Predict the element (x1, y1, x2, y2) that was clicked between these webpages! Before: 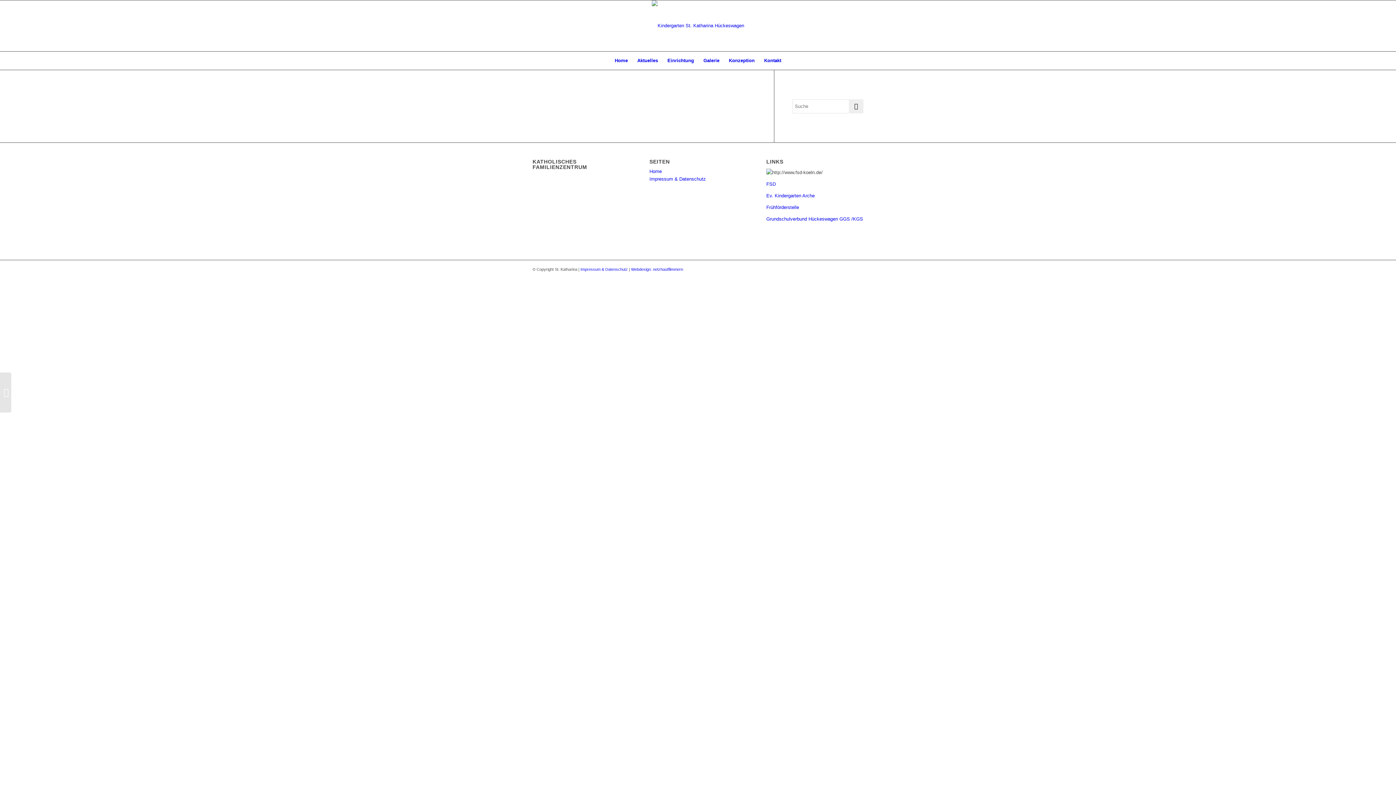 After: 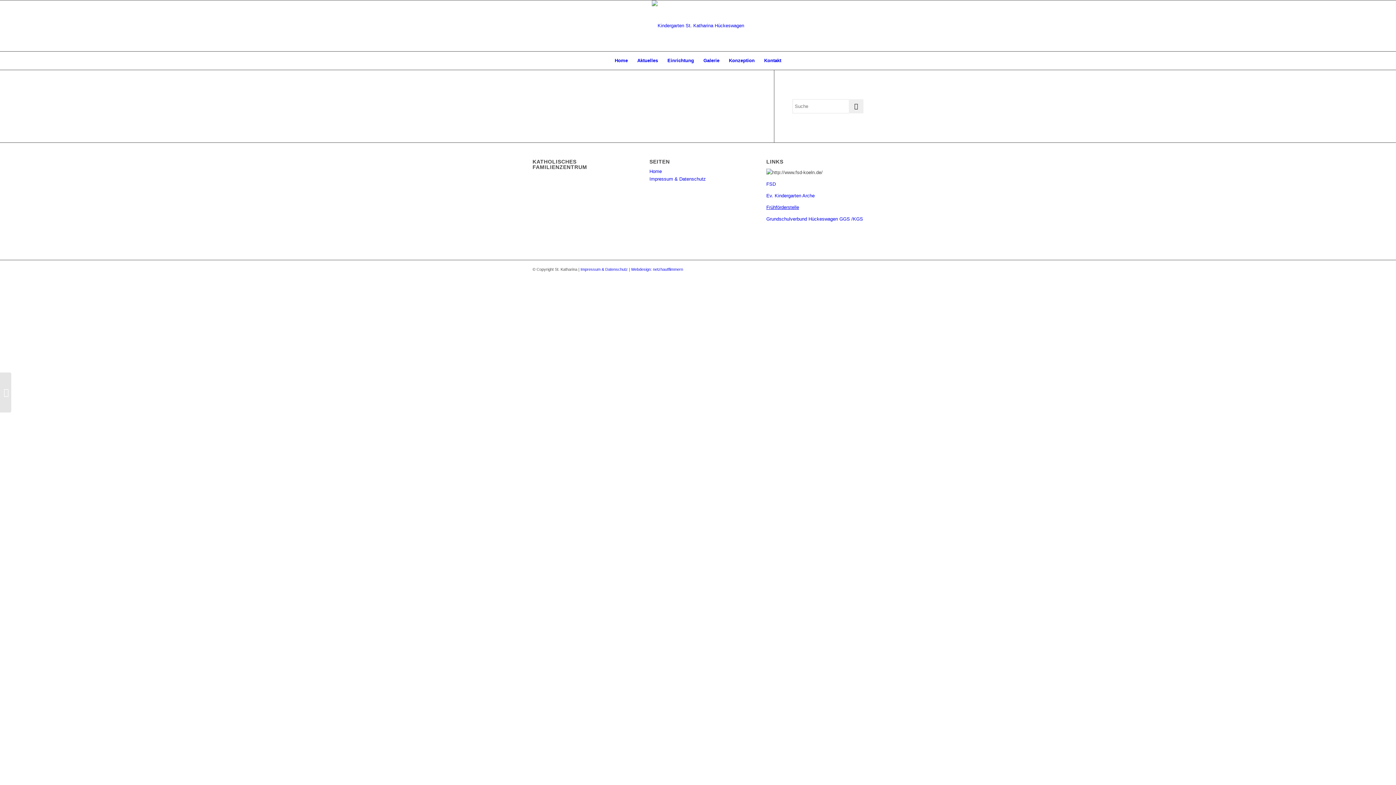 Action: label: Frühförderstelle bbox: (766, 204, 799, 210)